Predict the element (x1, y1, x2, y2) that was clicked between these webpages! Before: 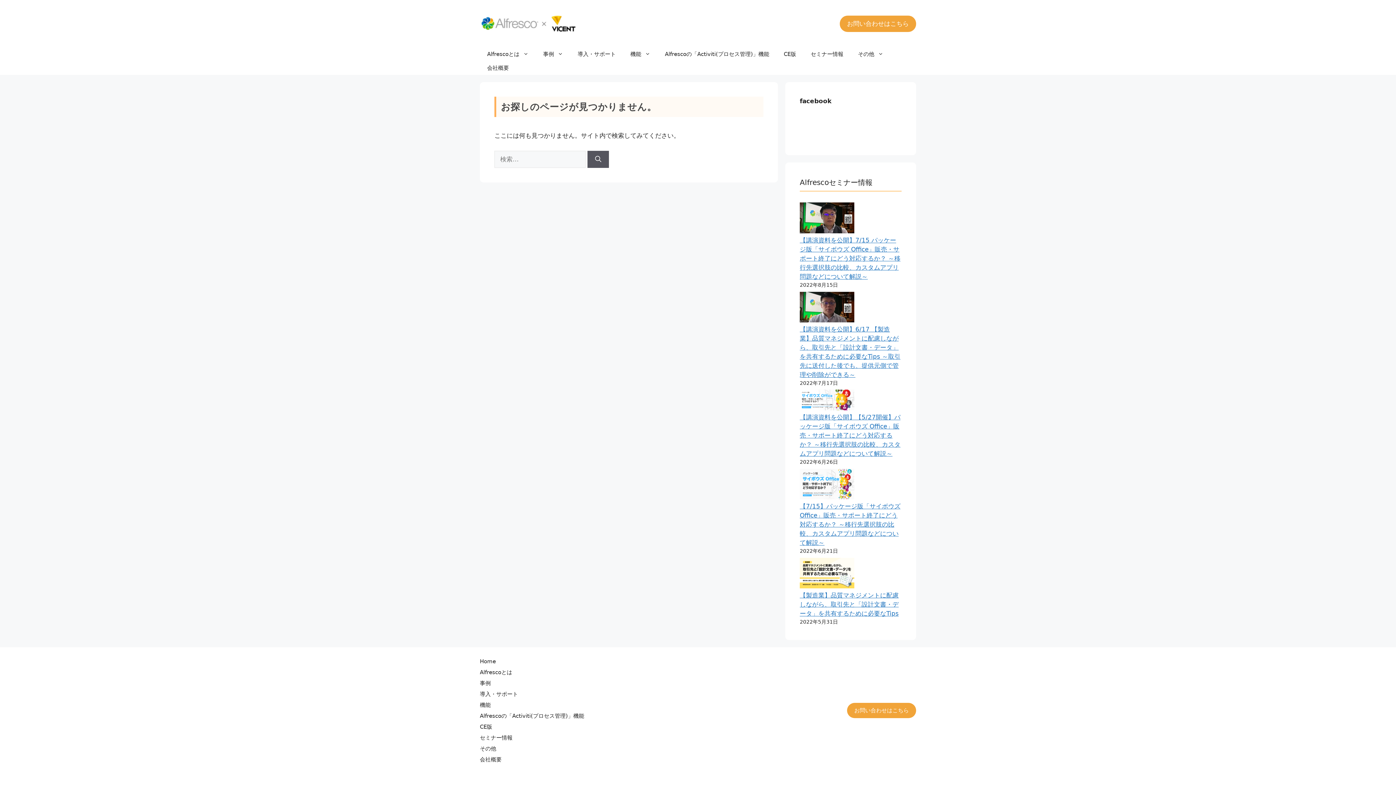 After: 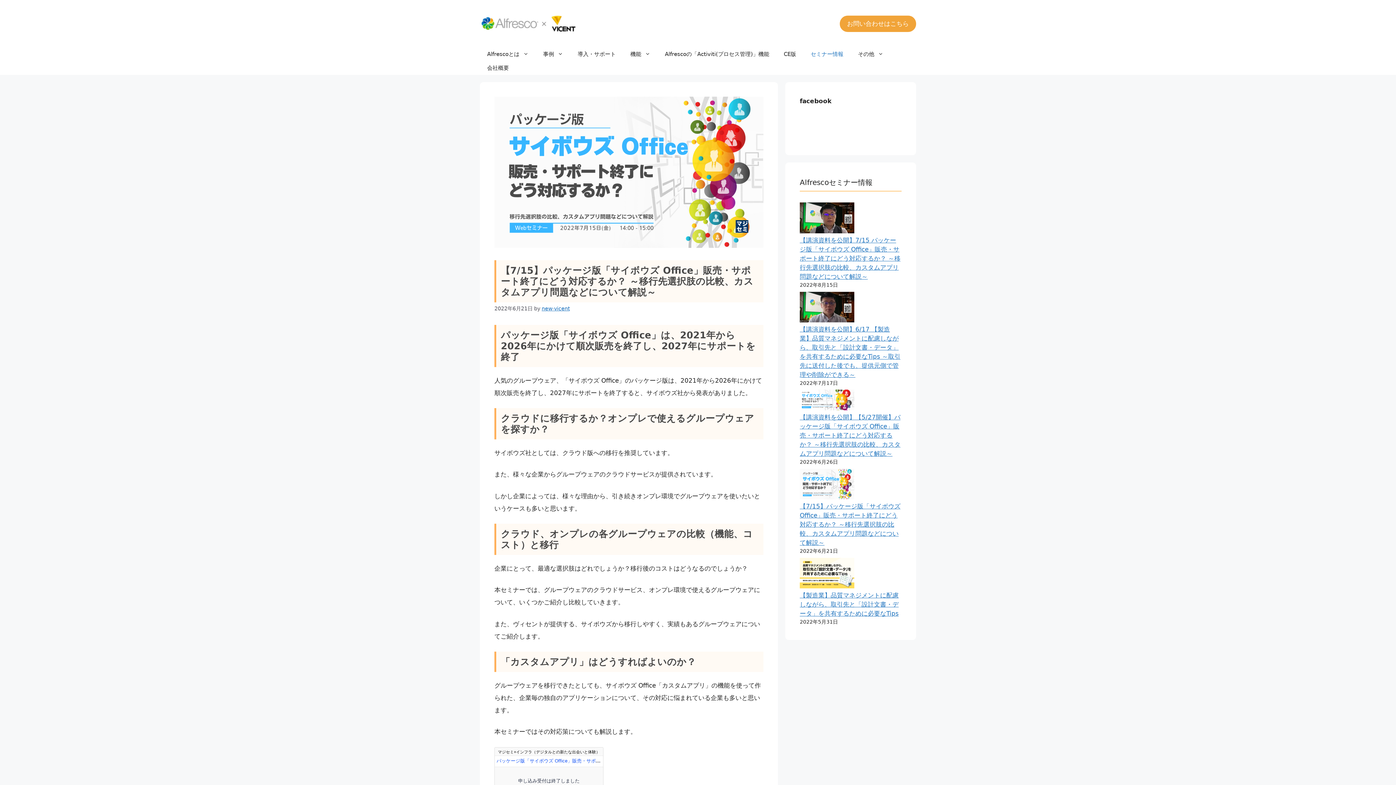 Action: bbox: (800, 502, 900, 546) label: 【7/15】パッケージ版「サイボウズ Office」販売・サポート終了にどう対応するか？ ～移行先選択肢の比較、カスタムアプリ問題などについて解説～